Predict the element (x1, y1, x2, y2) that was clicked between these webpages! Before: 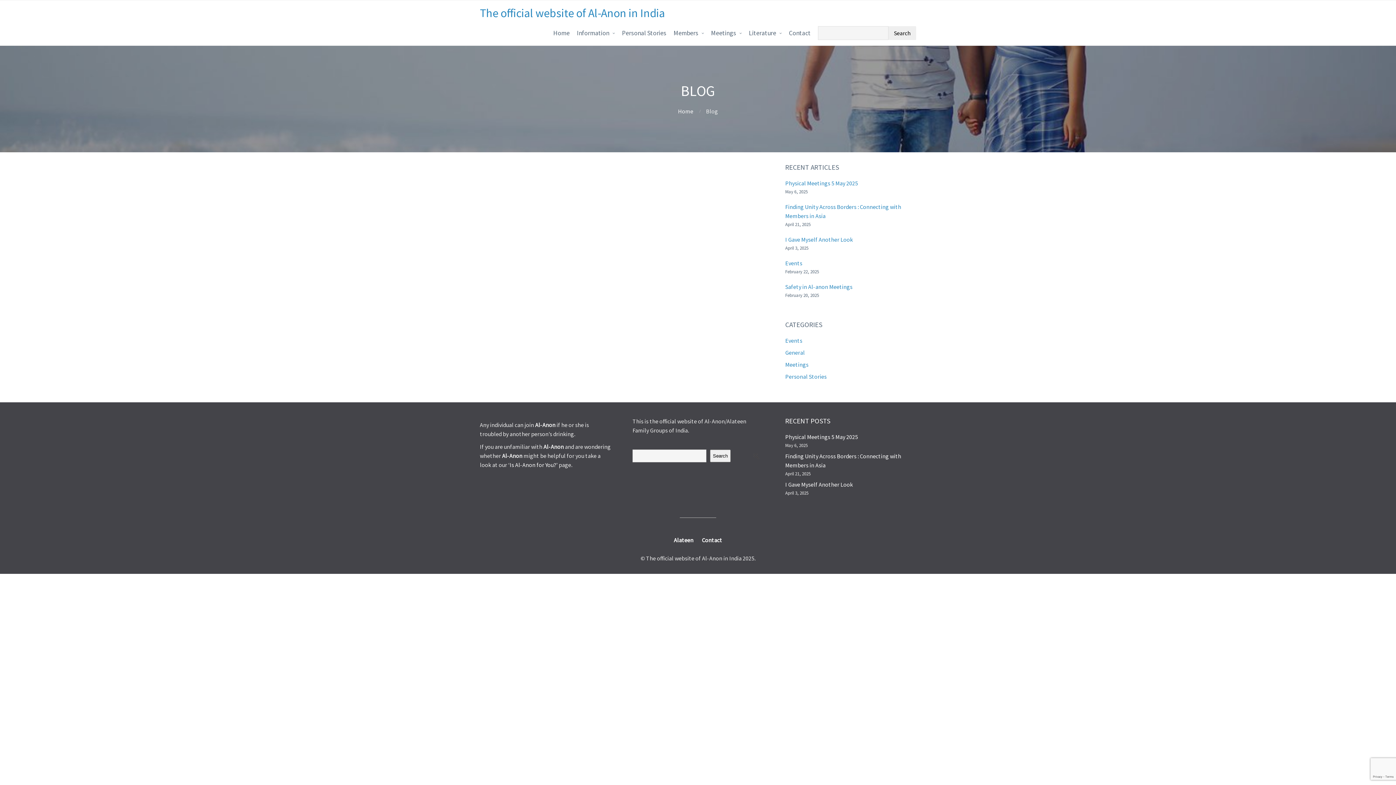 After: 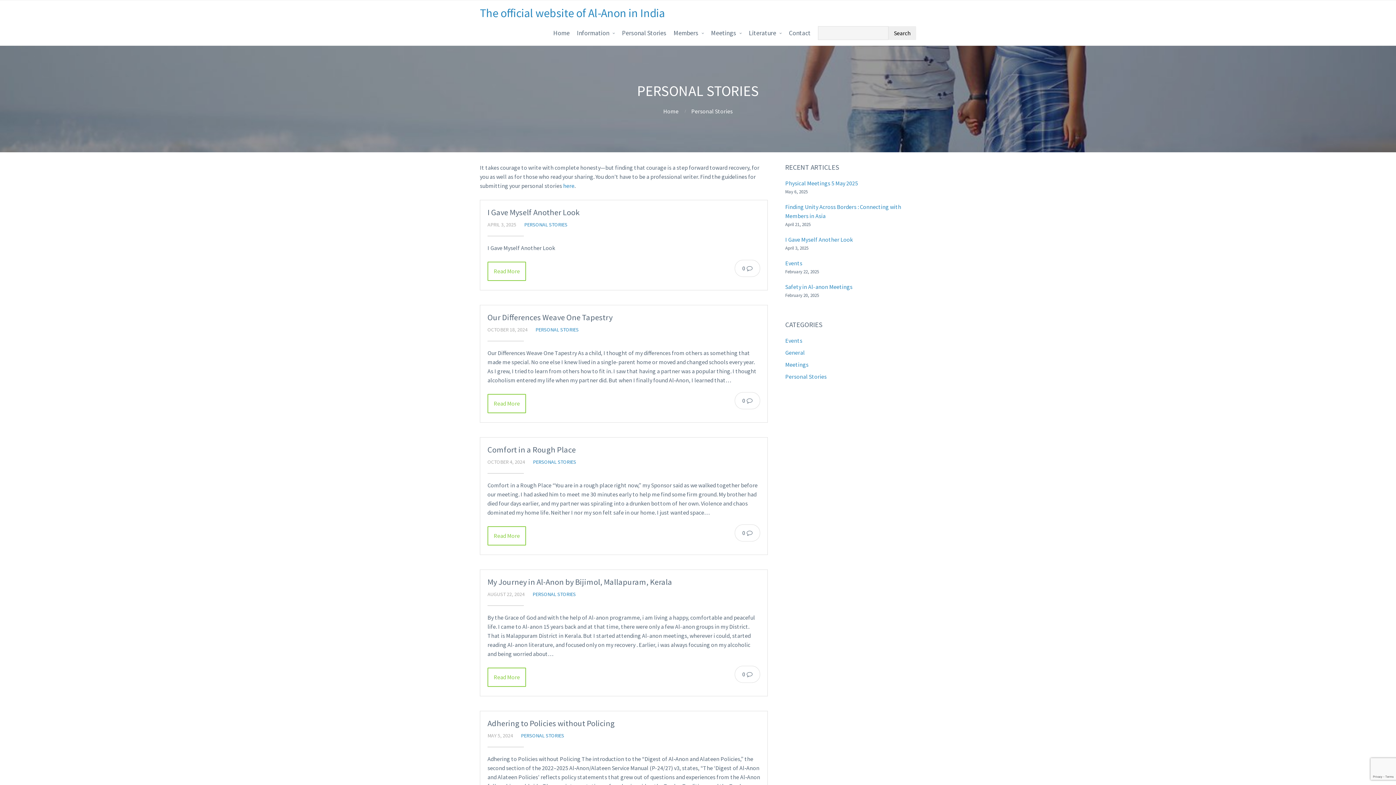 Action: label: Personal Stories bbox: (785, 373, 826, 380)